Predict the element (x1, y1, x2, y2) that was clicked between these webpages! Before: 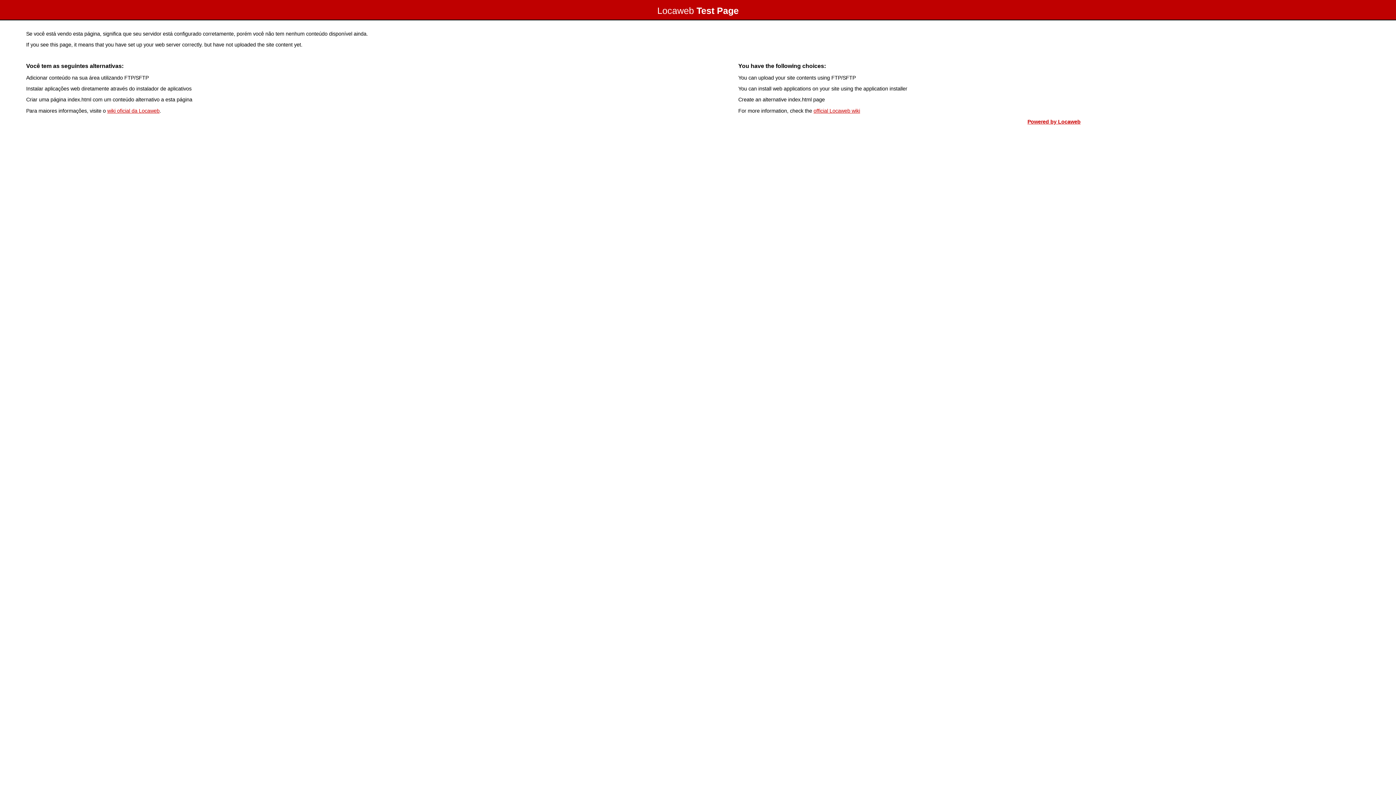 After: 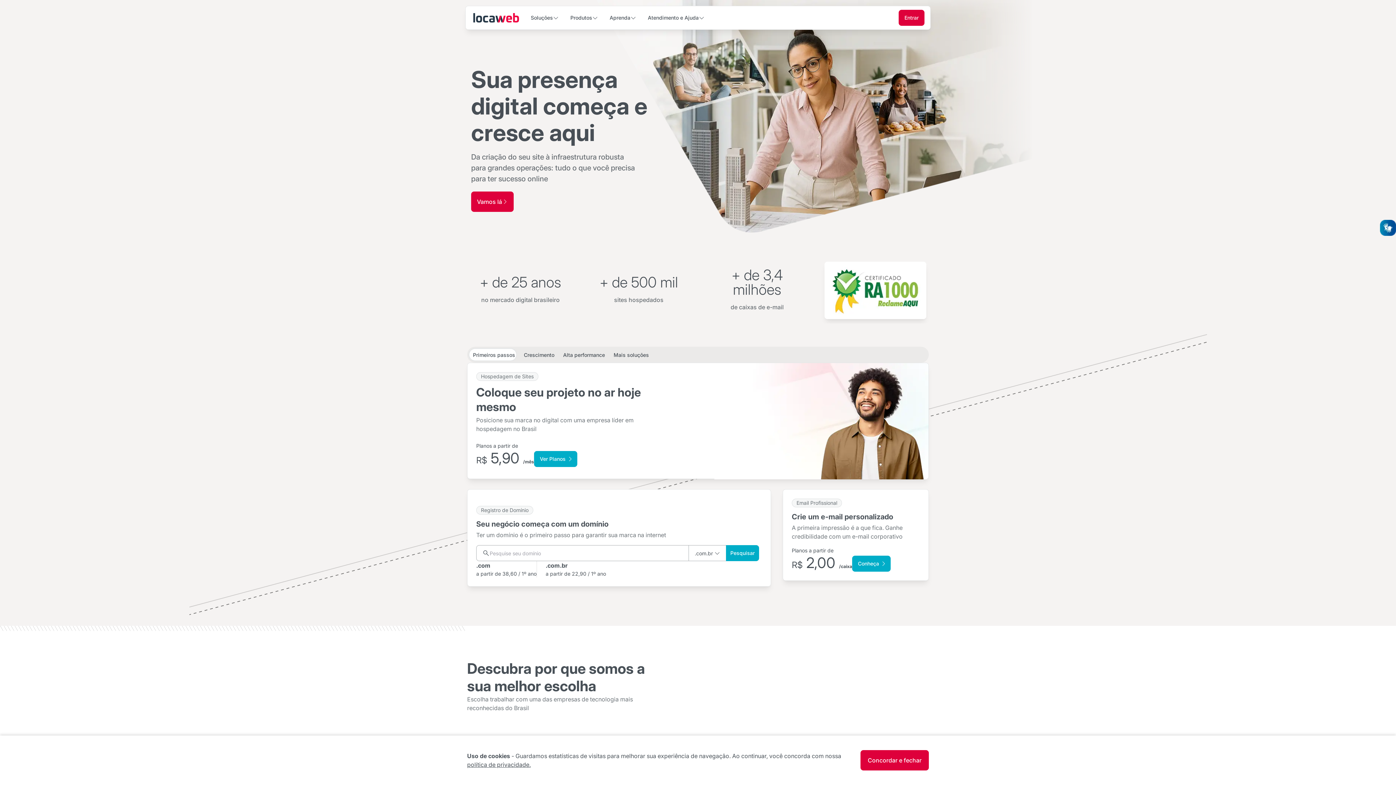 Action: bbox: (1027, 118, 1080, 124) label: Powered by Locaweb